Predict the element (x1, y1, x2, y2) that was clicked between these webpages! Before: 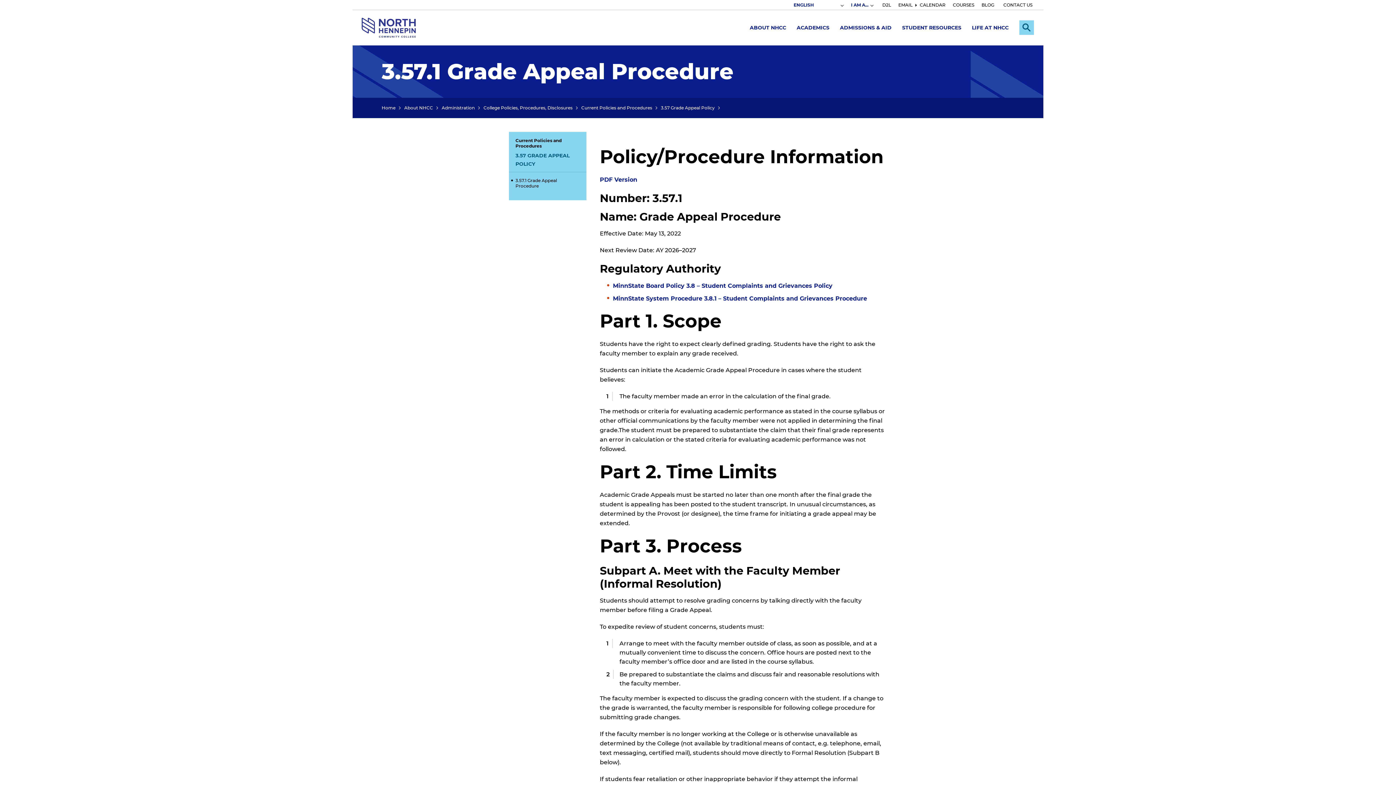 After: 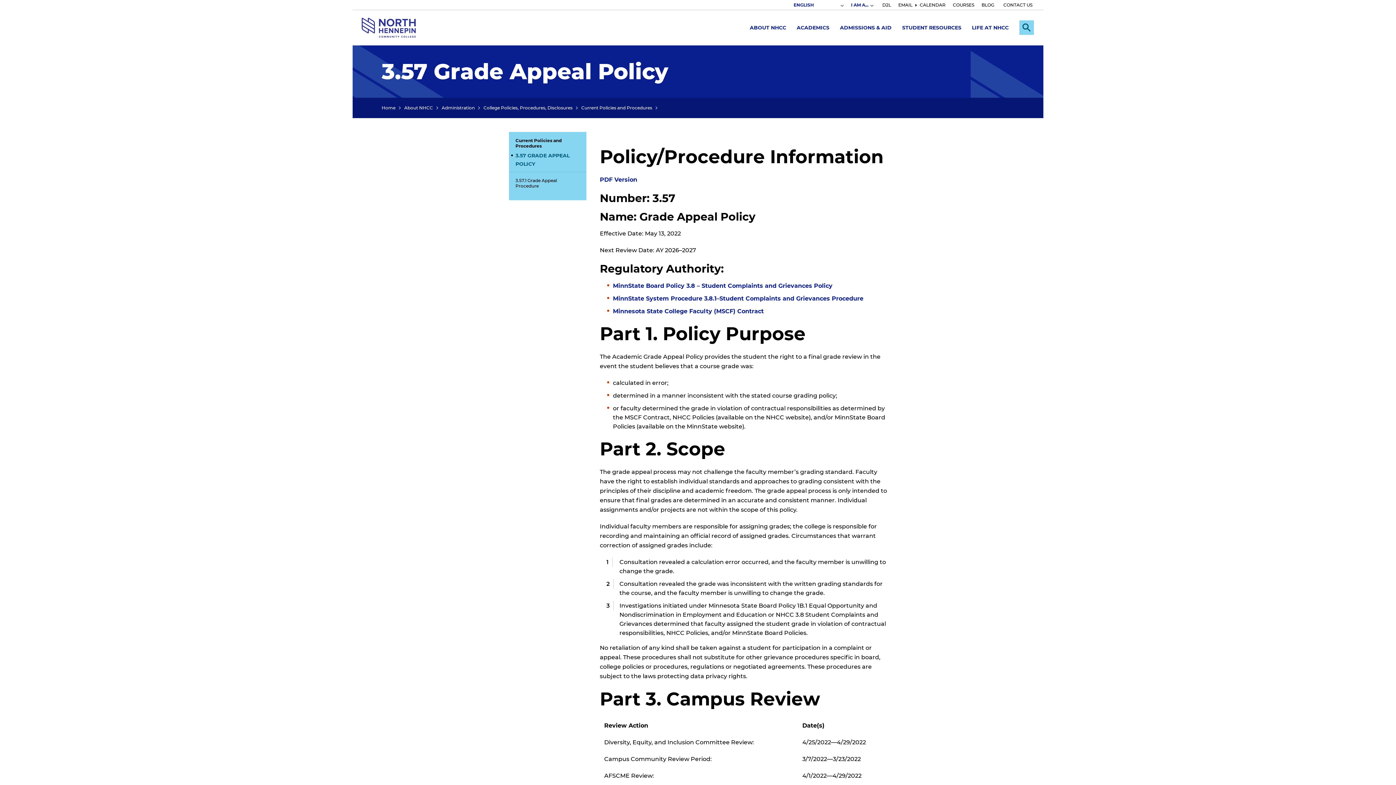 Action: label: 3.57 Grade Appeal Policy bbox: (661, 105, 714, 110)